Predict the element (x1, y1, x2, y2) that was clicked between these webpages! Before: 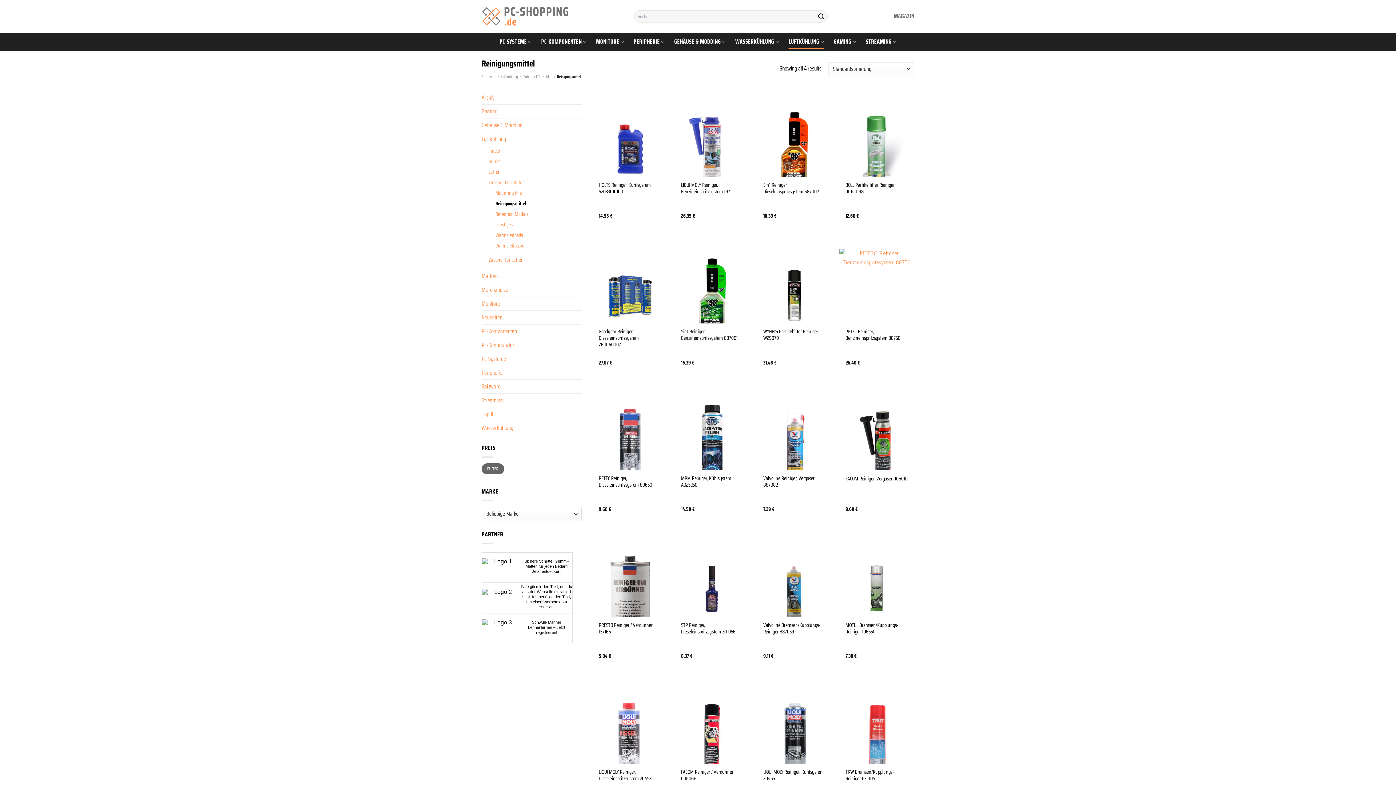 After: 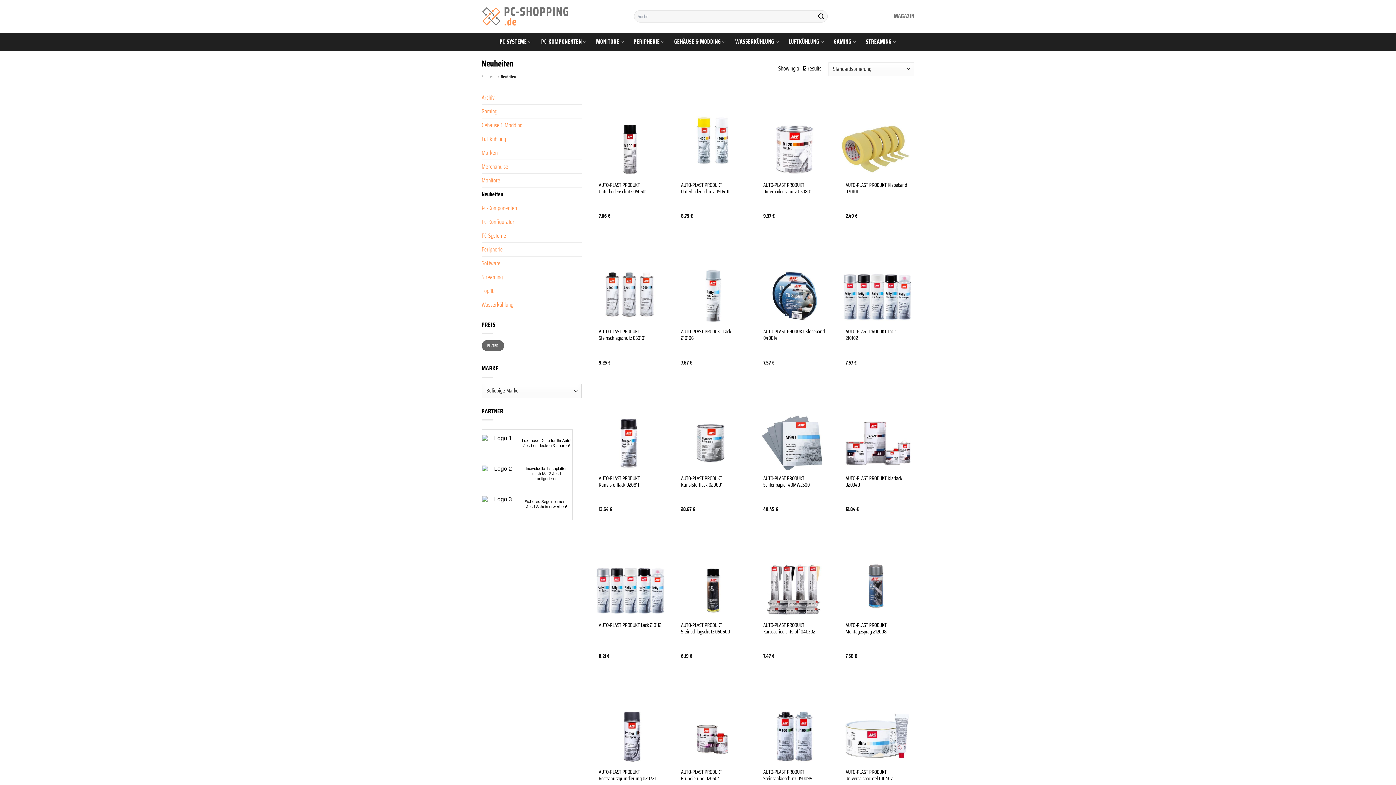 Action: bbox: (481, 310, 581, 324) label: Neuheiten